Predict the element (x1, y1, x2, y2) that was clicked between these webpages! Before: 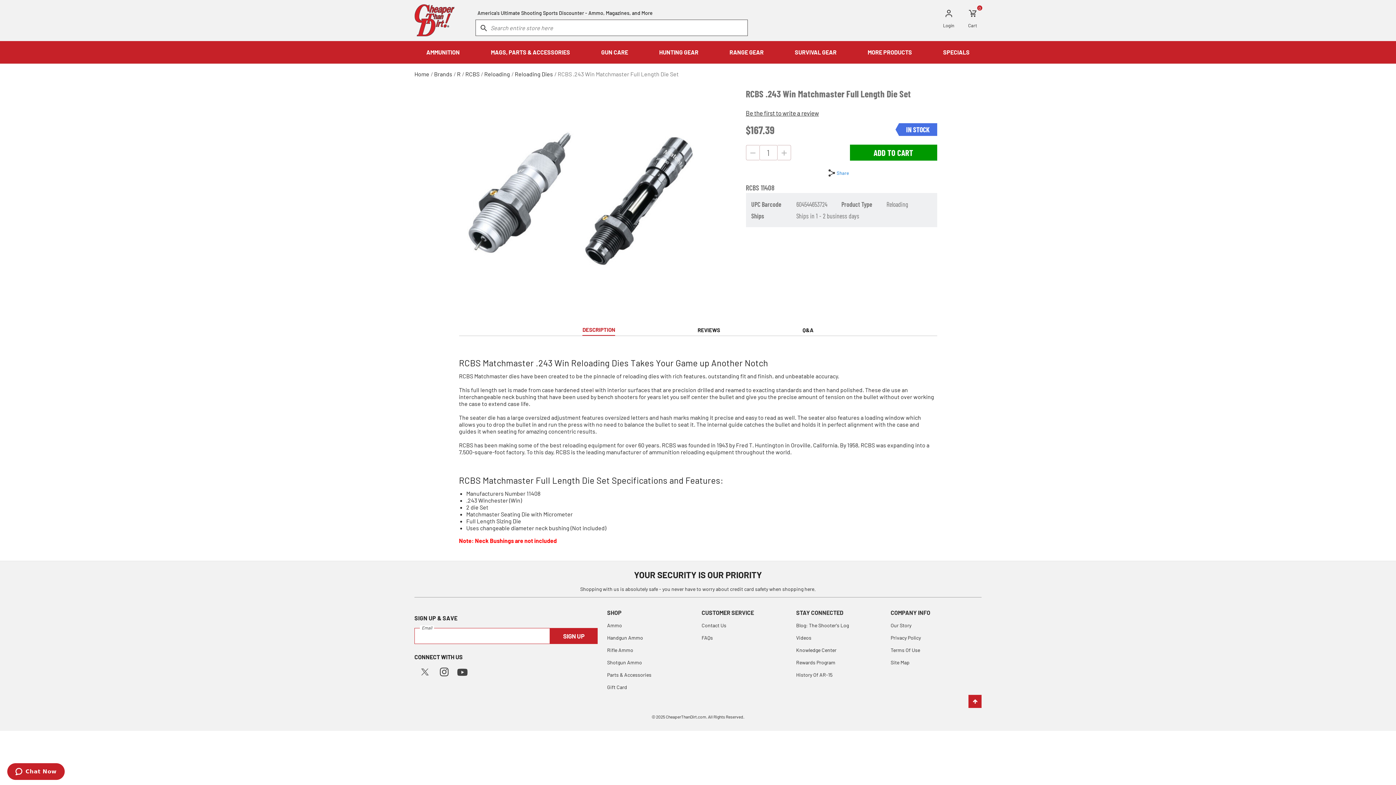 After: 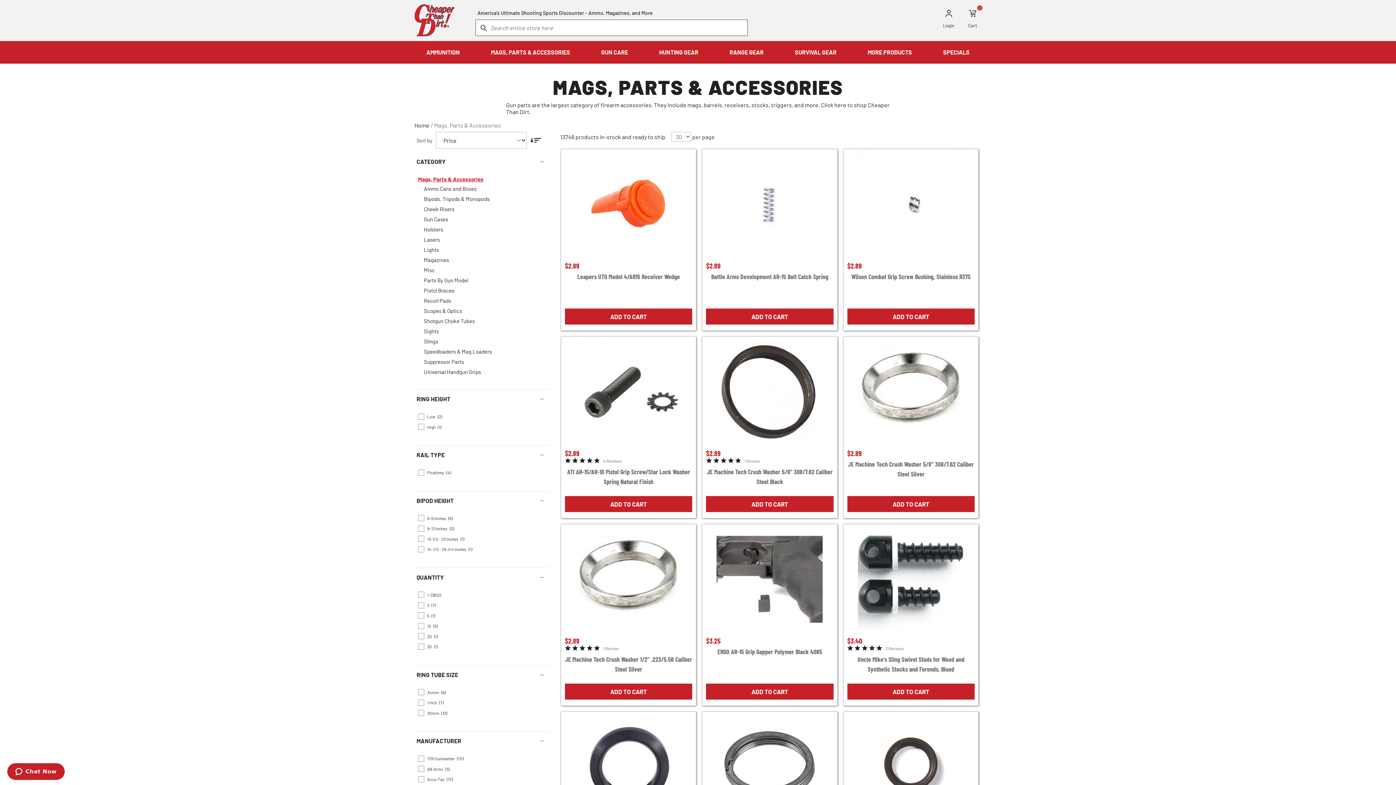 Action: label: MAGS, PARTS & ACCESSORIES bbox: (484, 41, 577, 63)